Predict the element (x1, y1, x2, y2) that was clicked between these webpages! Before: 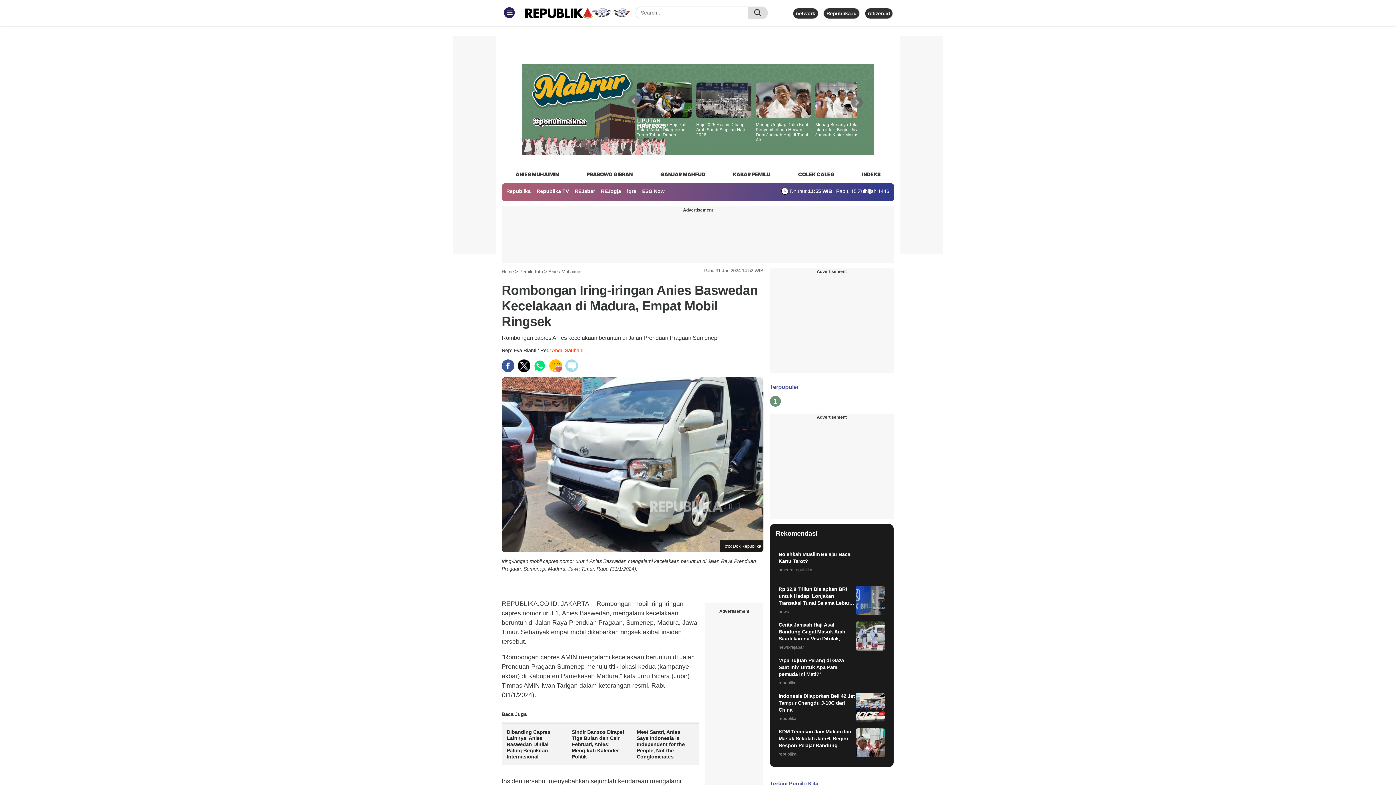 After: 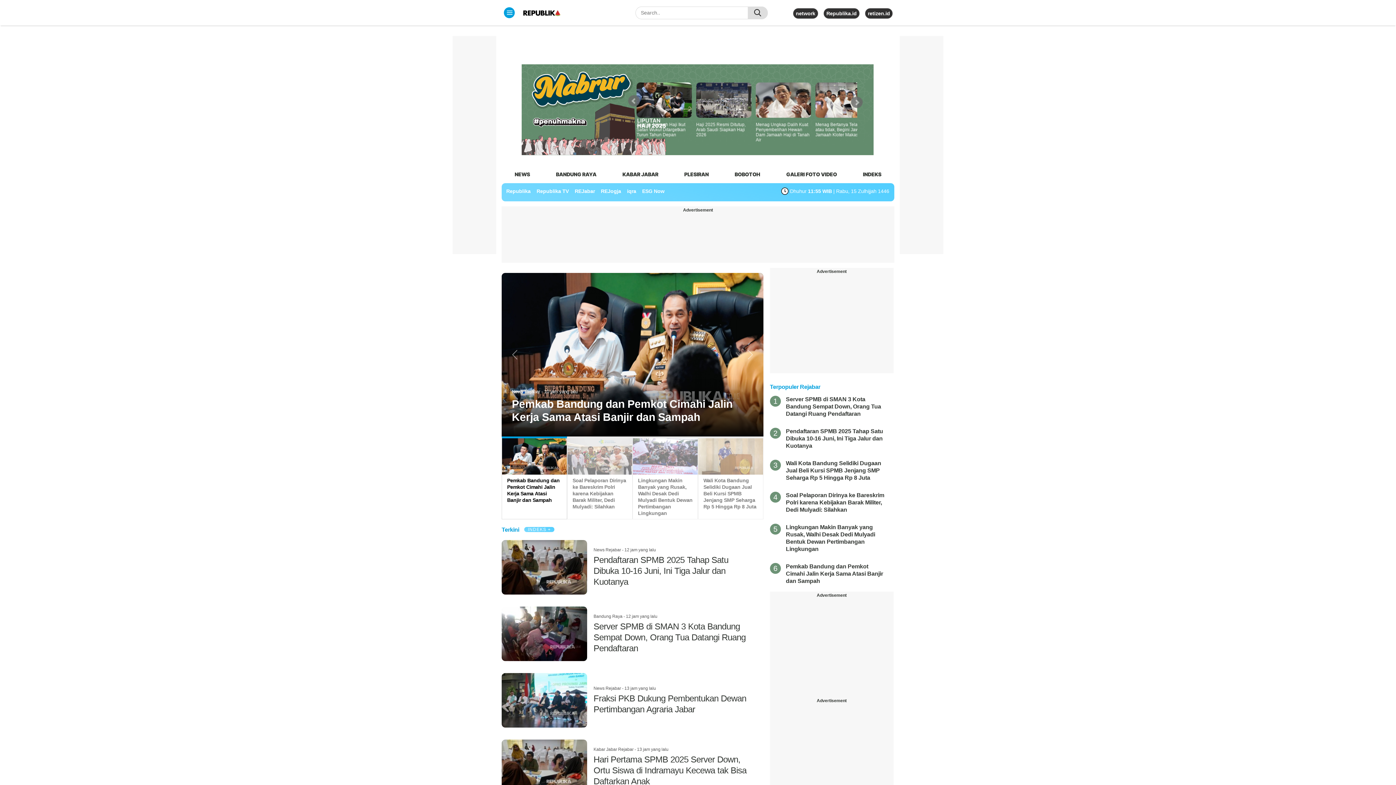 Action: label: REJabar bbox: (574, 188, 595, 194)